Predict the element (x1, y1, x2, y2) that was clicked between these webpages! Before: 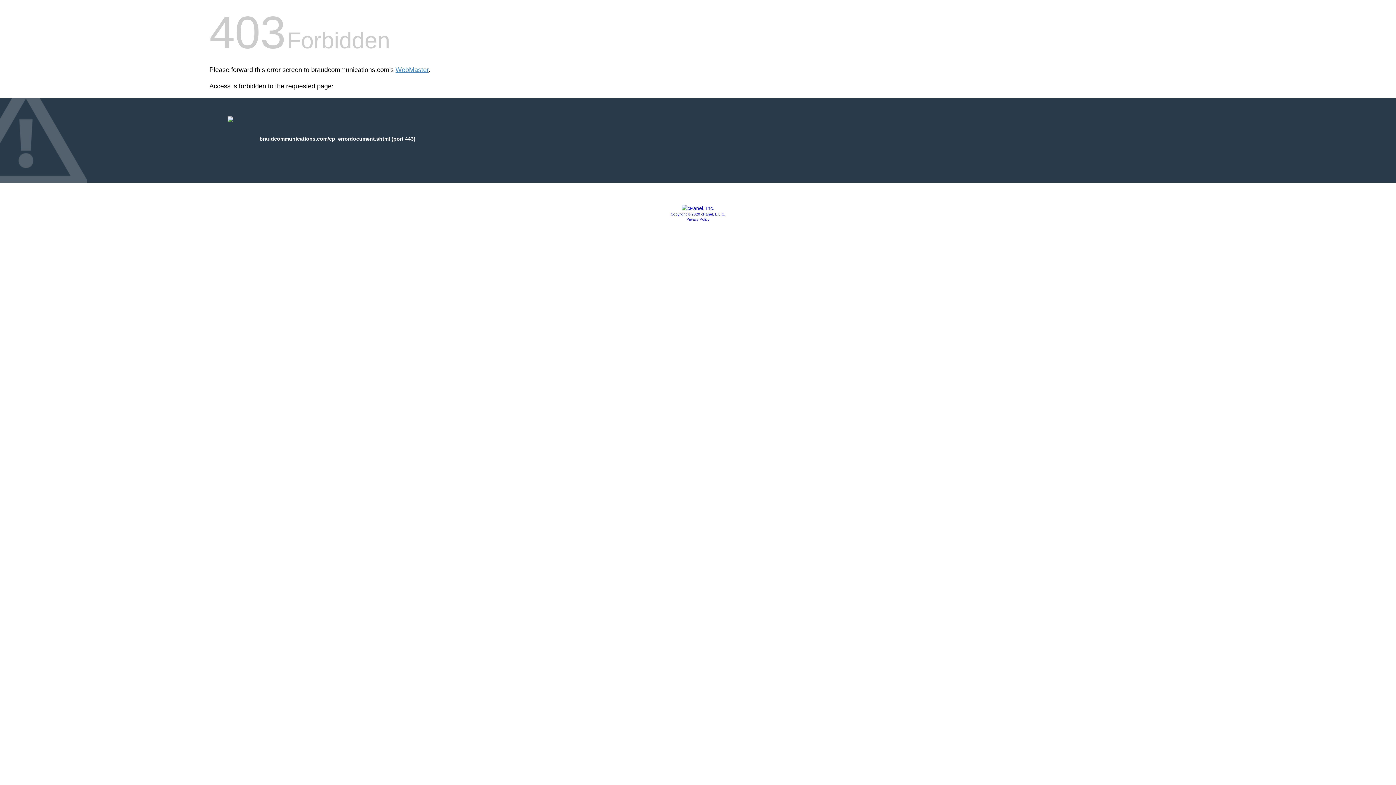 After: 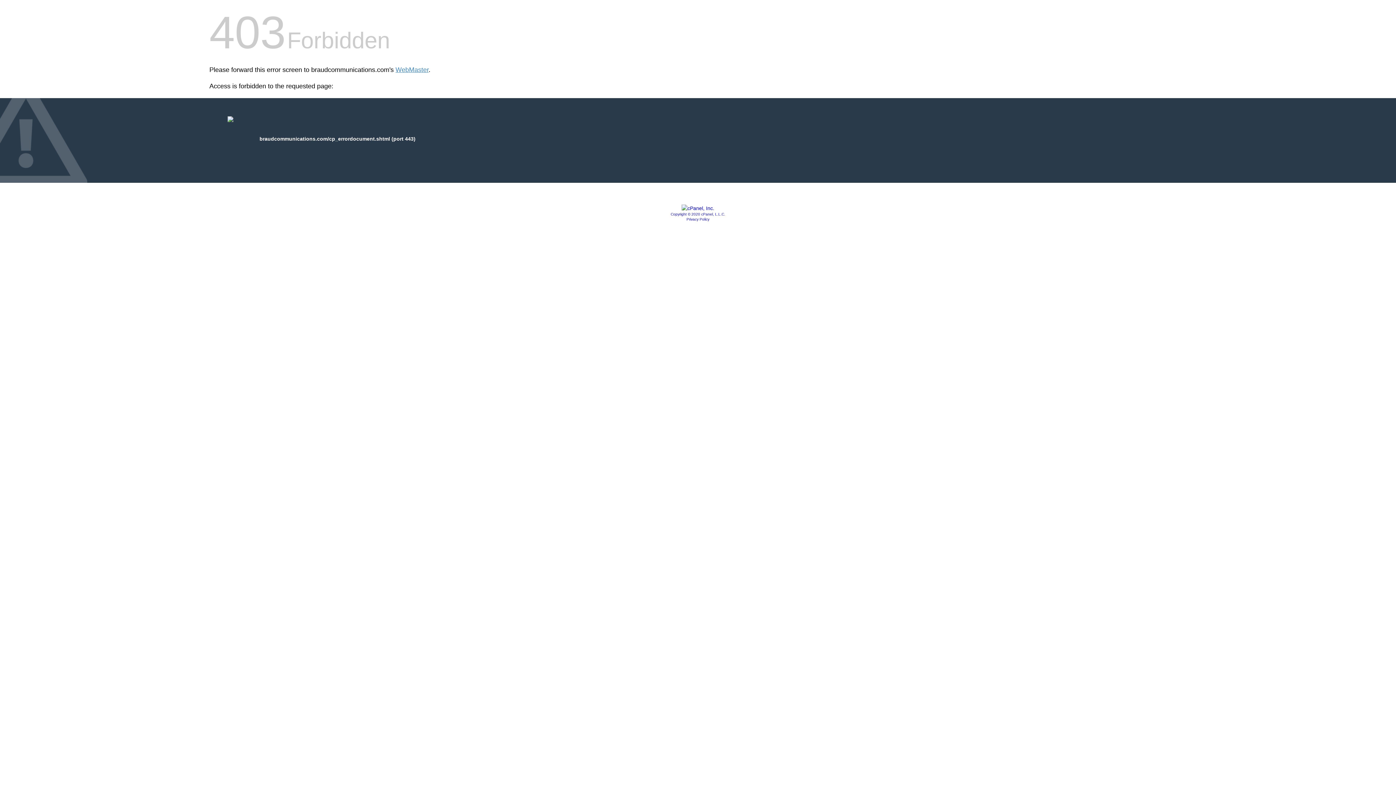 Action: bbox: (686, 217, 709, 221) label: Privacy Policy